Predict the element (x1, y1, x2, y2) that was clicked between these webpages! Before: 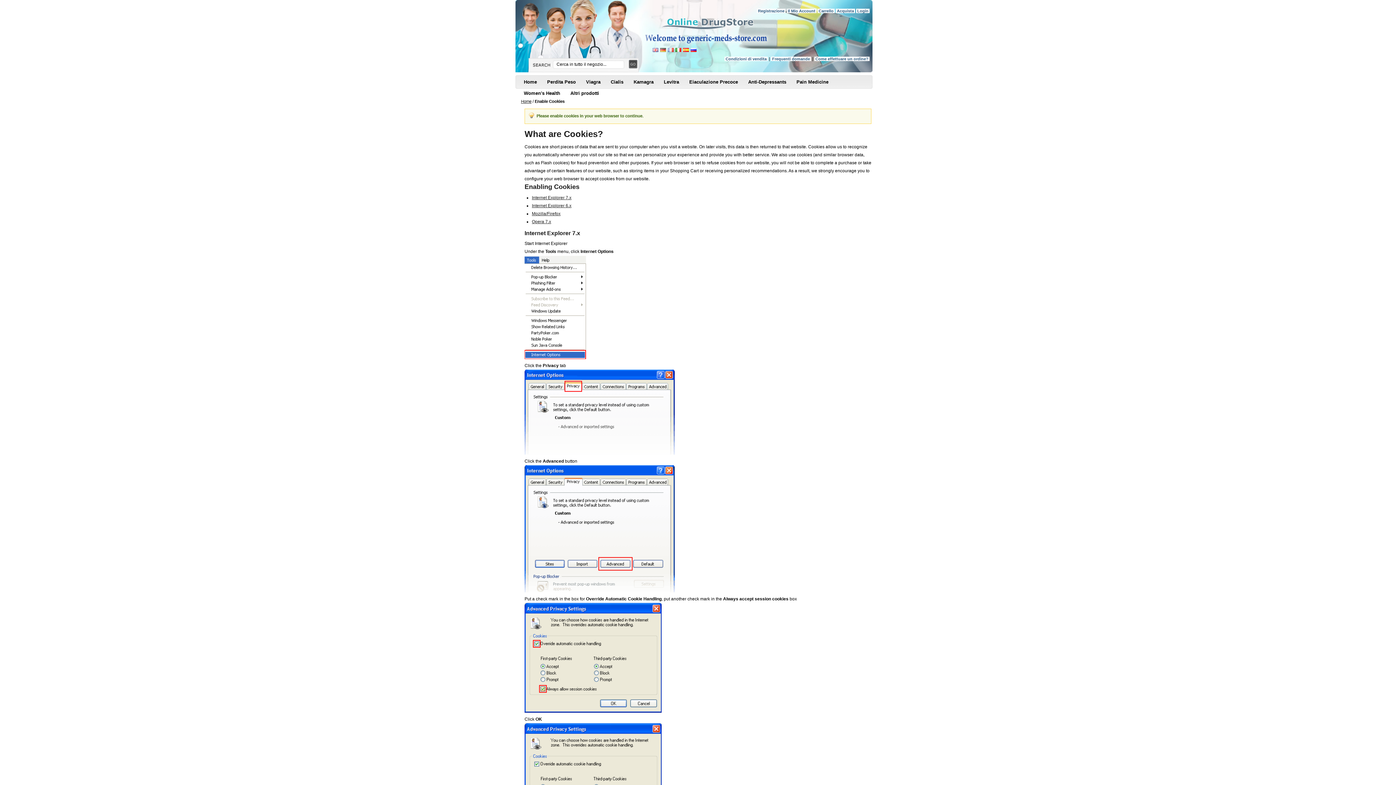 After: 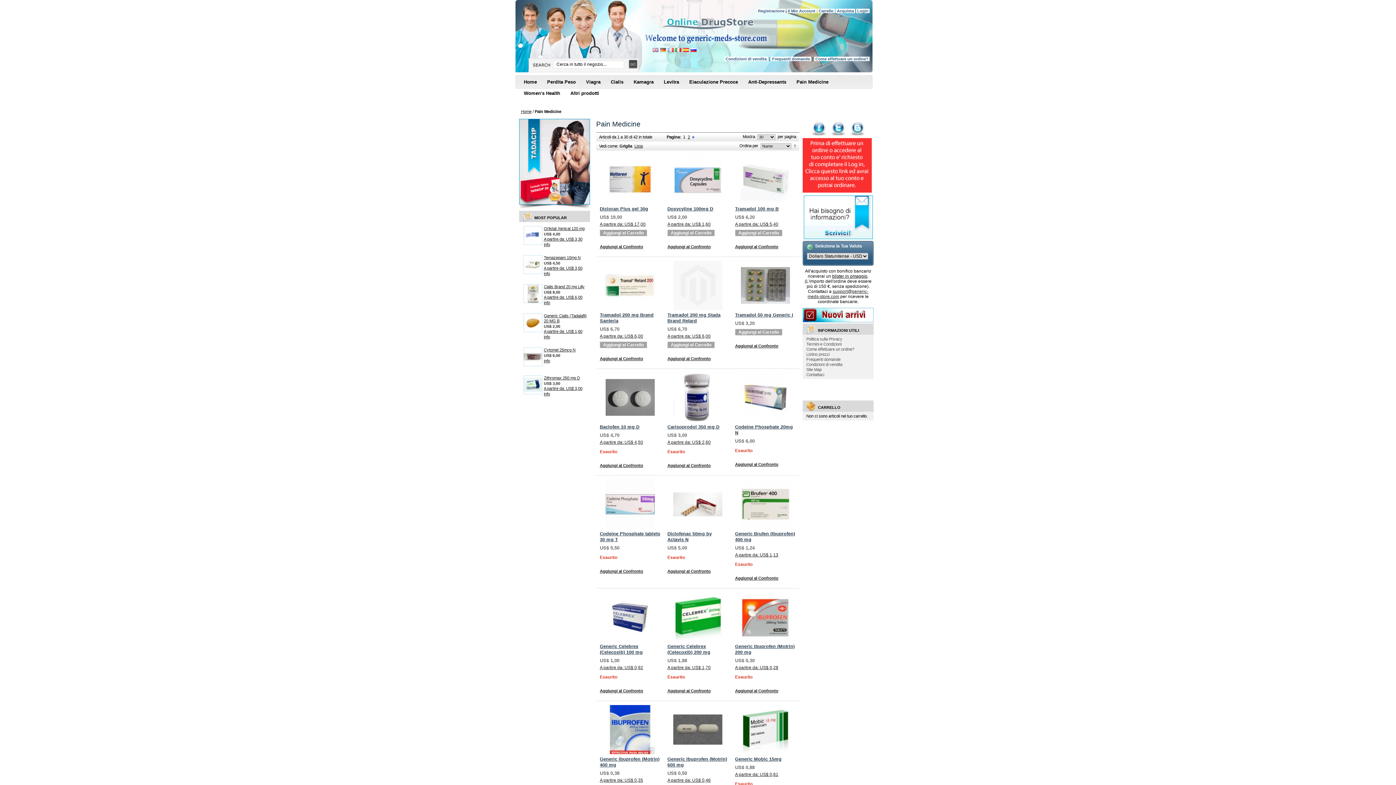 Action: bbox: (793, 76, 836, 88) label: Pain Medicine